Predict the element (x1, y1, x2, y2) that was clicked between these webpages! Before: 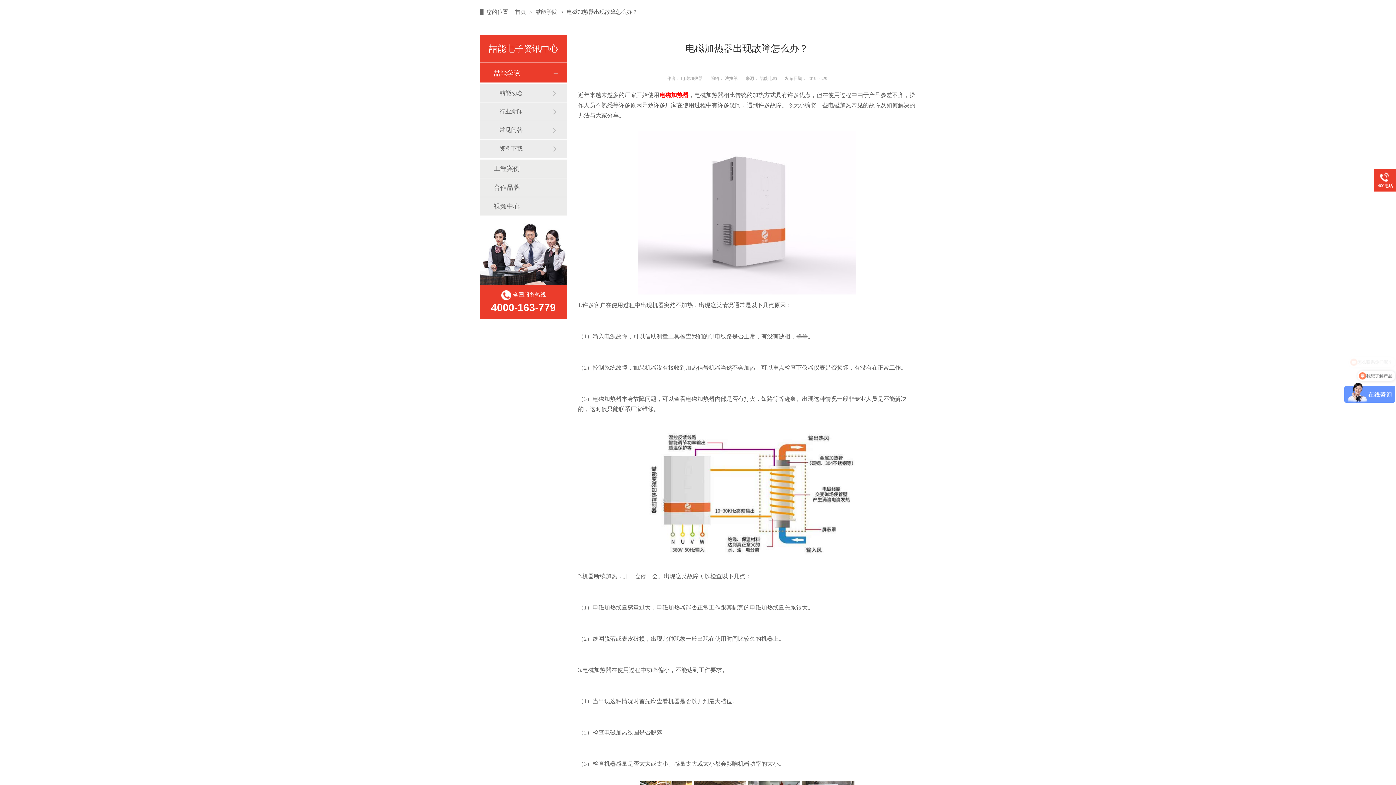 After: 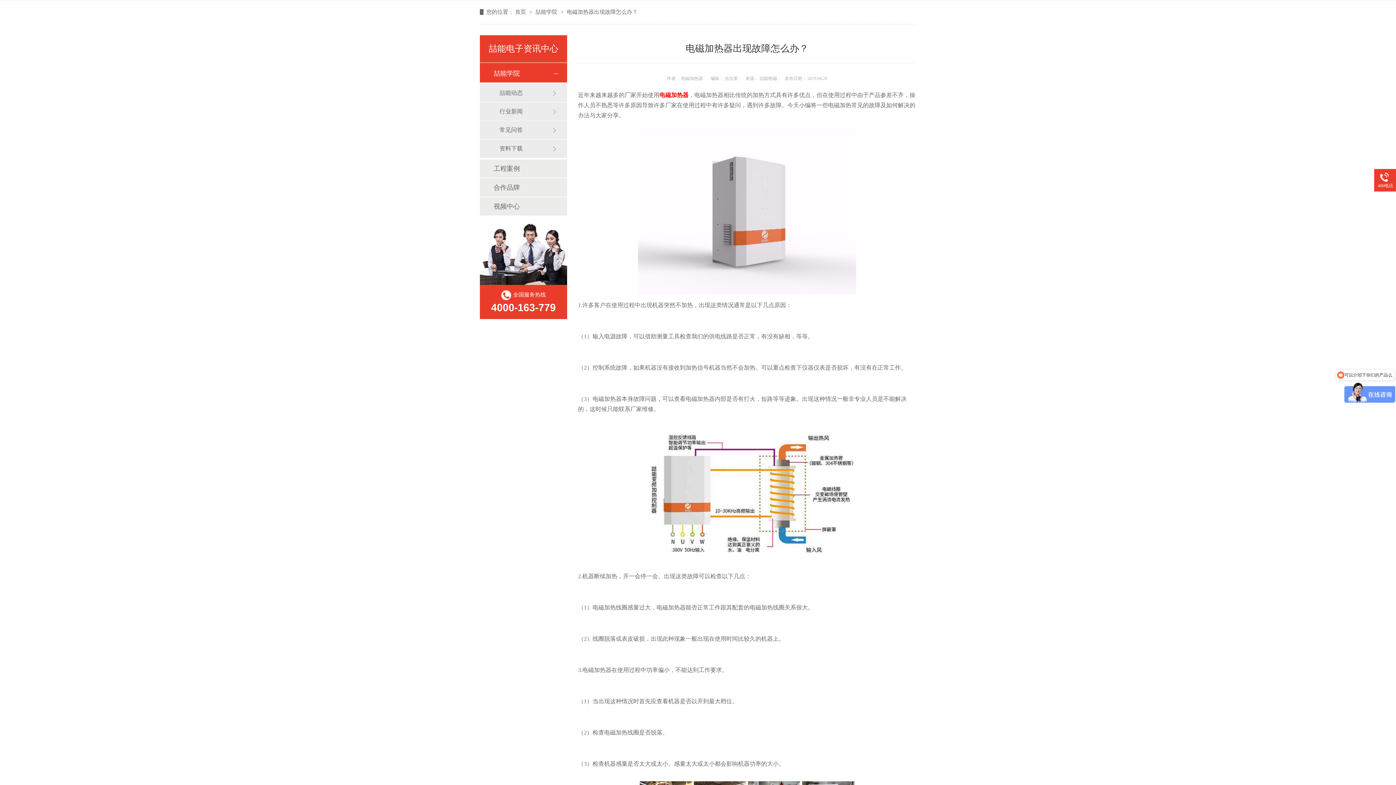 Action: bbox: (659, 92, 688, 98) label: 电磁加热器